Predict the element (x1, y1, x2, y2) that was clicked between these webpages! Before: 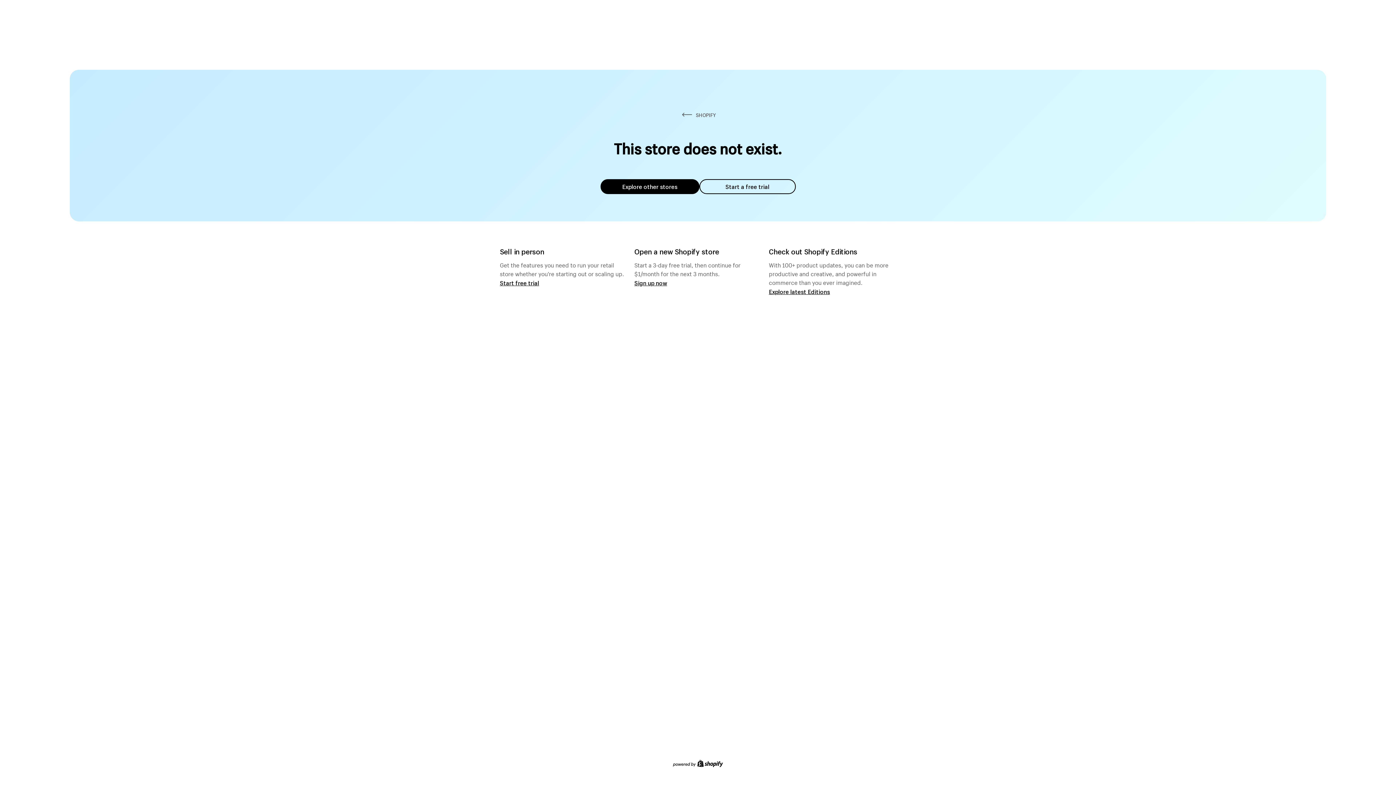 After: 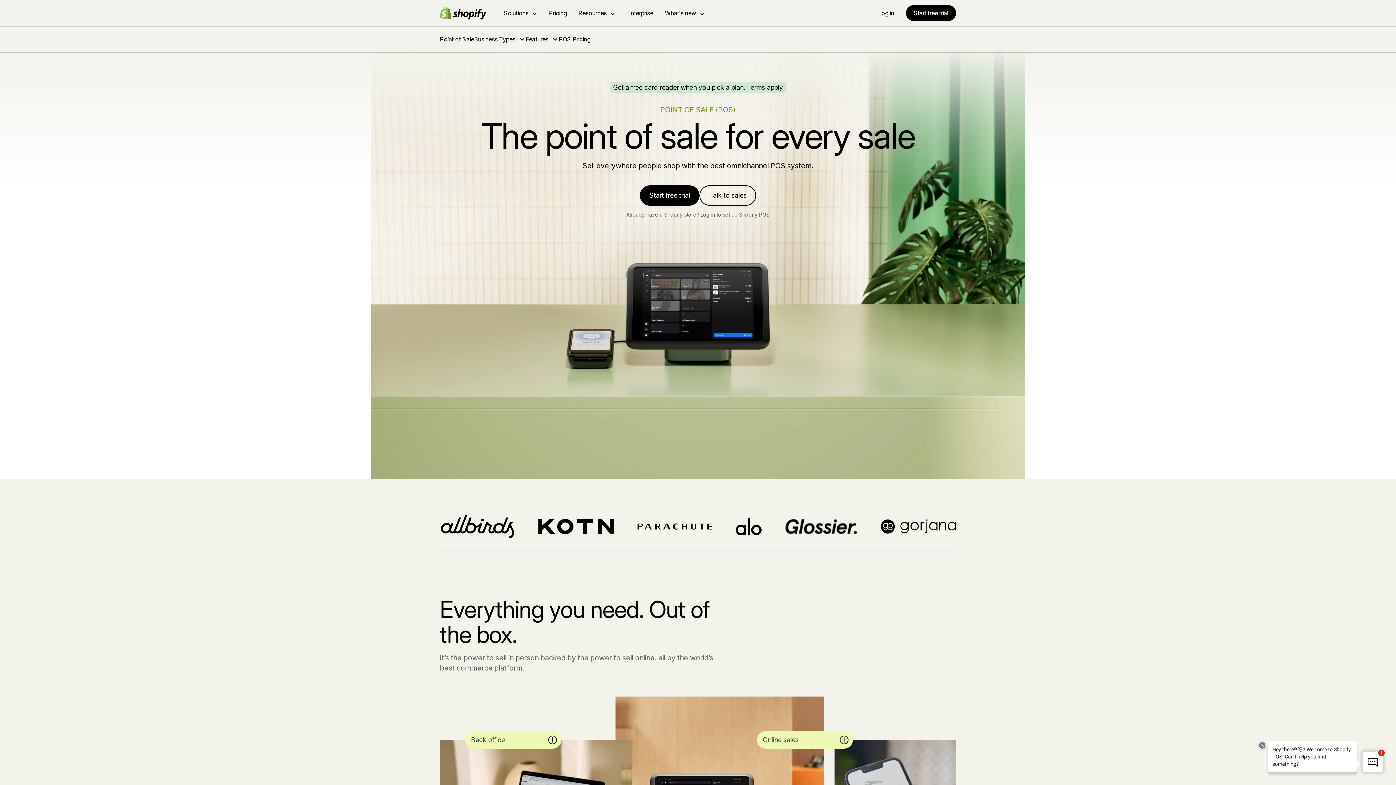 Action: bbox: (500, 279, 539, 286) label: Start free trial